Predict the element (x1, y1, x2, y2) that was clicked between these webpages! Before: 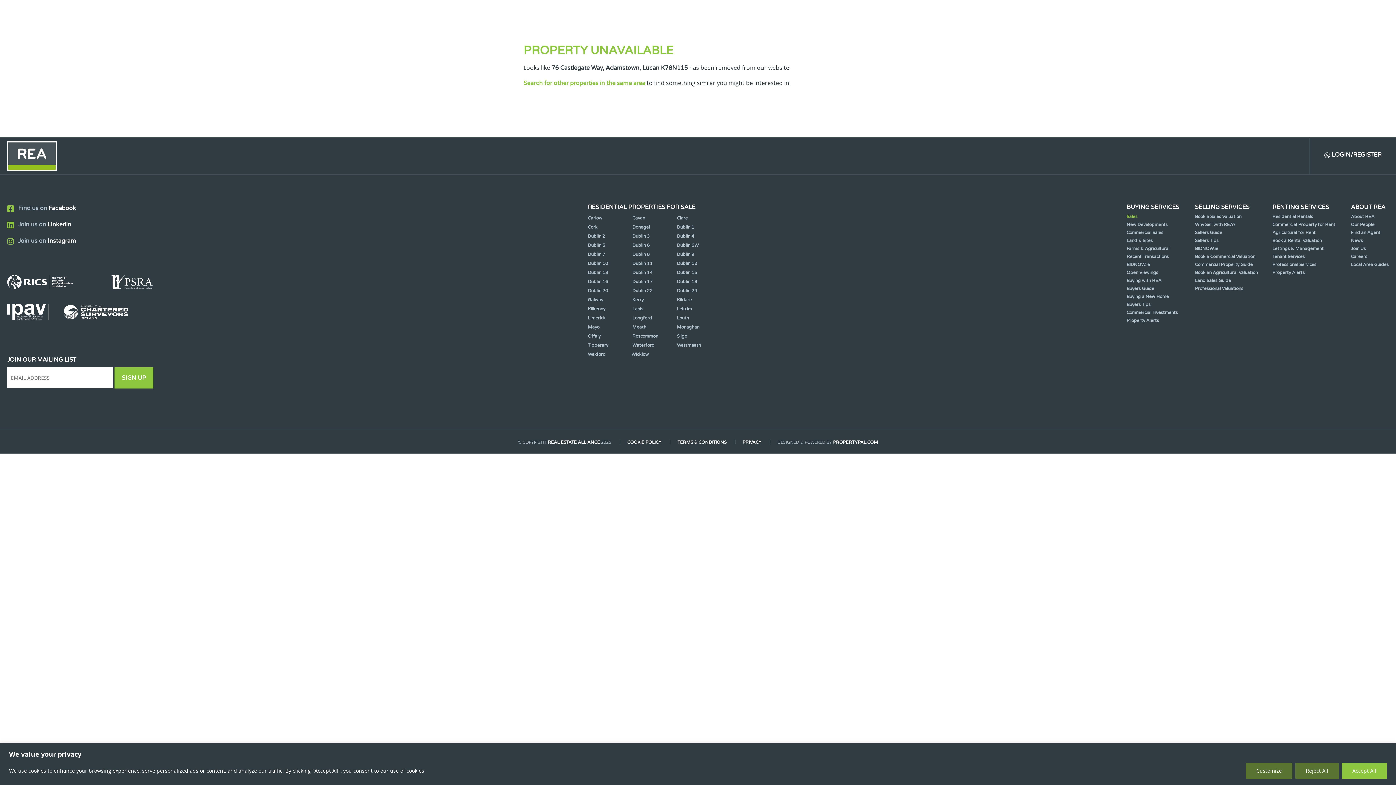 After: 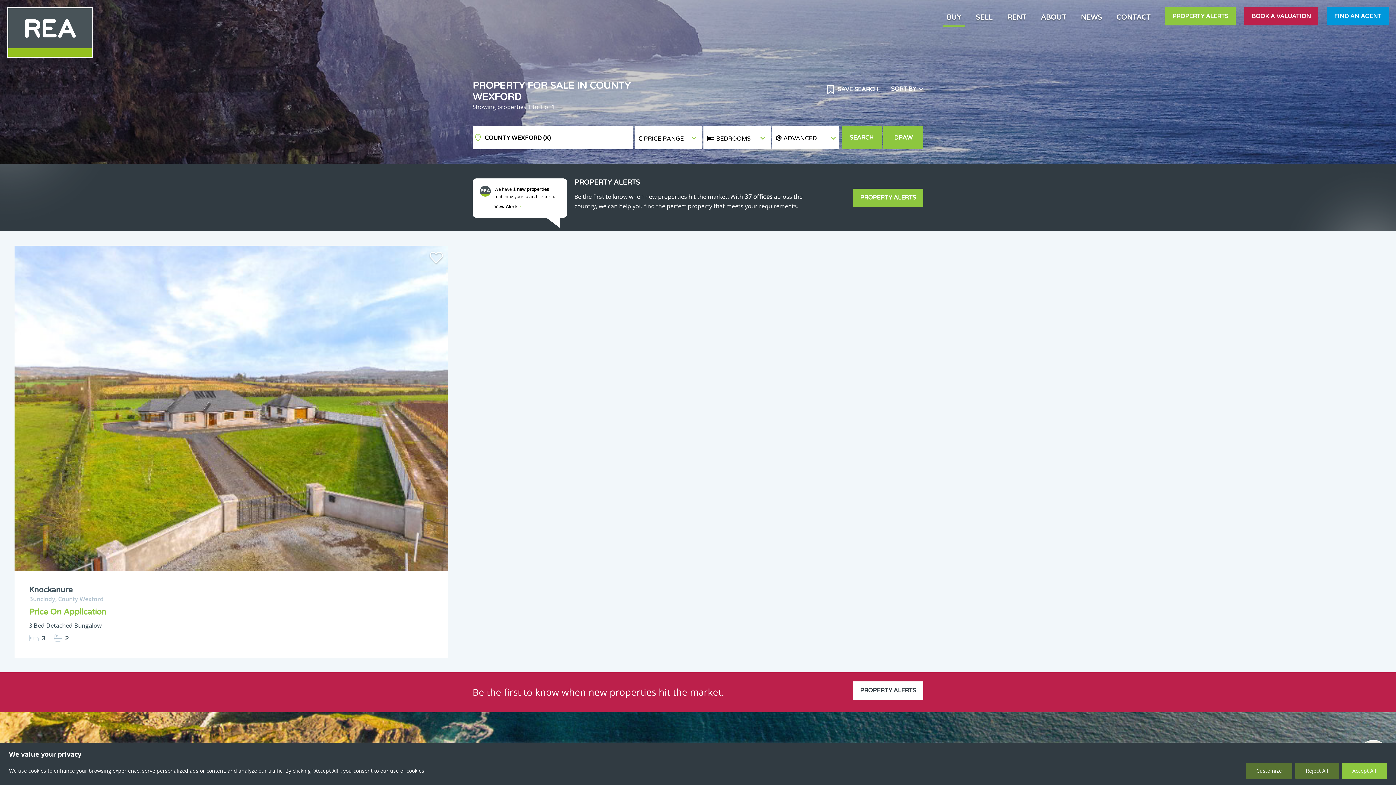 Action: label: Wexford bbox: (588, 350, 631, 359)